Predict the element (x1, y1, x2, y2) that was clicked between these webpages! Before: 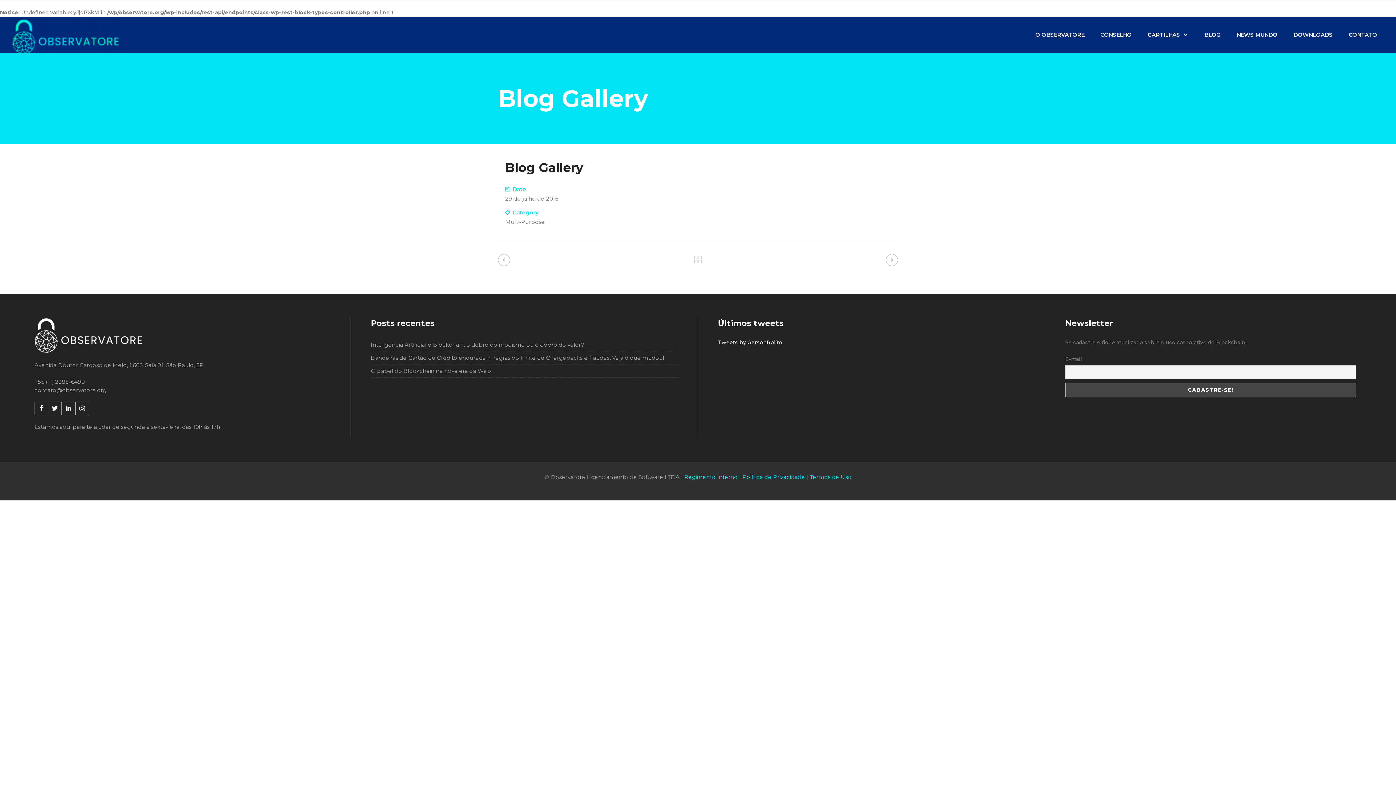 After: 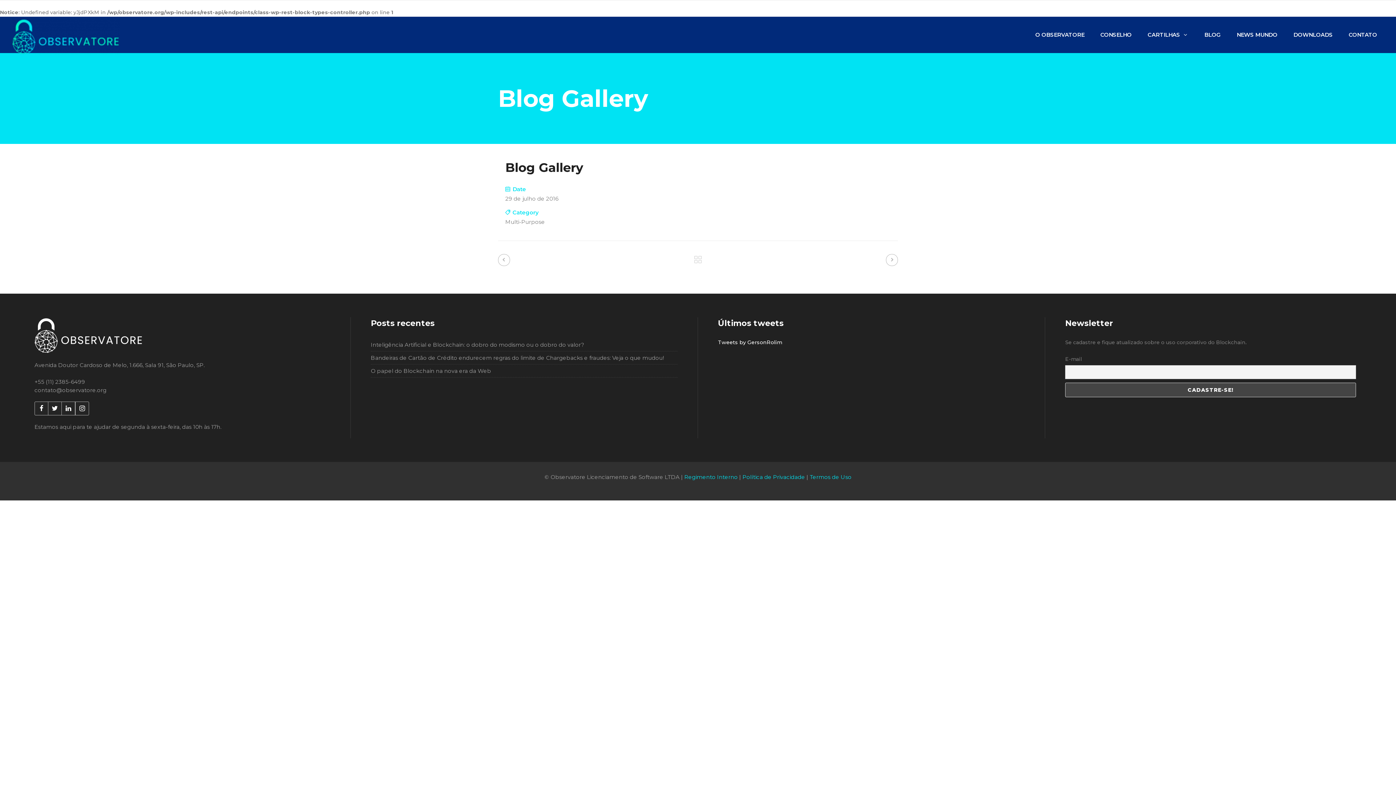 Action: bbox: (684, 473, 739, 480) label: Regimento Interno 